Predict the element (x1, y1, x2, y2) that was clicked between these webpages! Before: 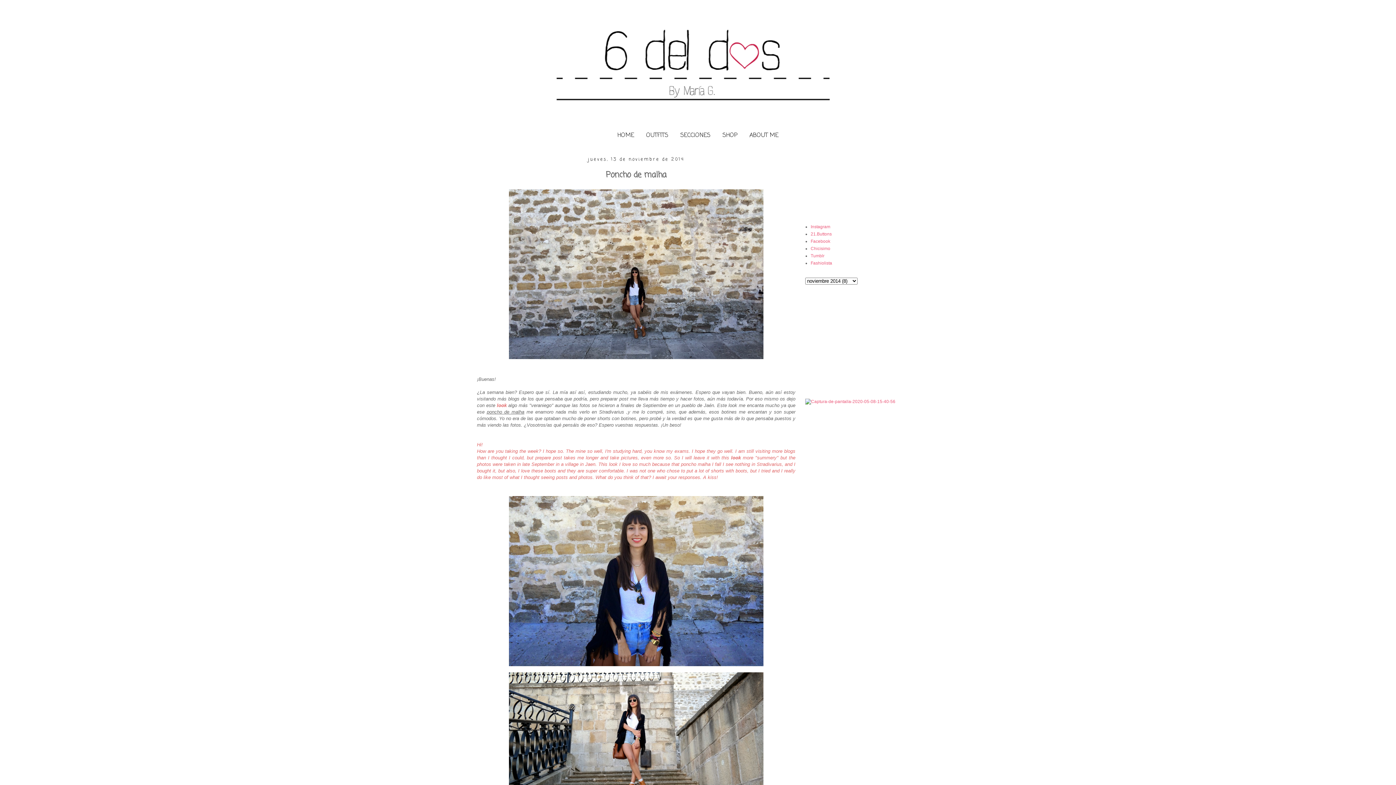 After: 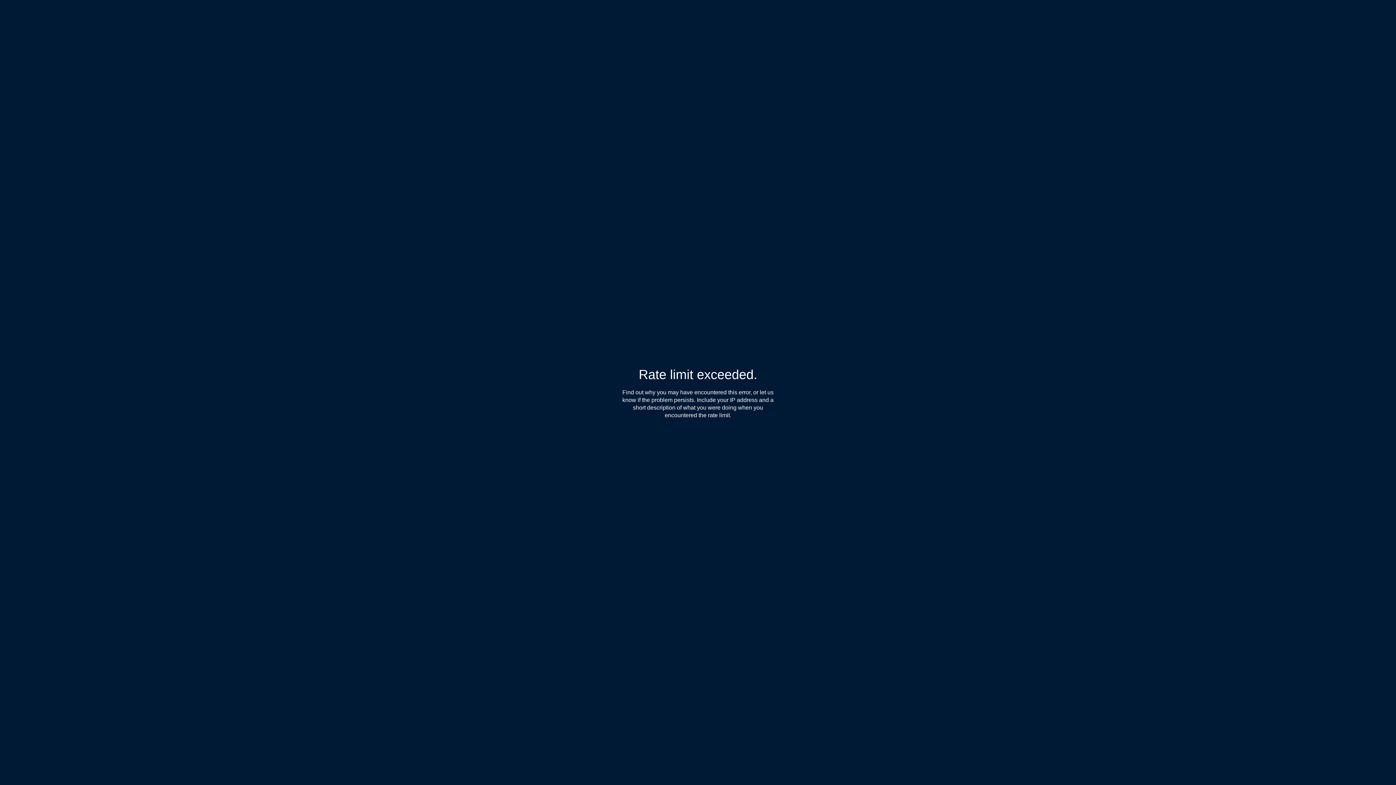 Action: label: Tumblr bbox: (810, 253, 824, 258)